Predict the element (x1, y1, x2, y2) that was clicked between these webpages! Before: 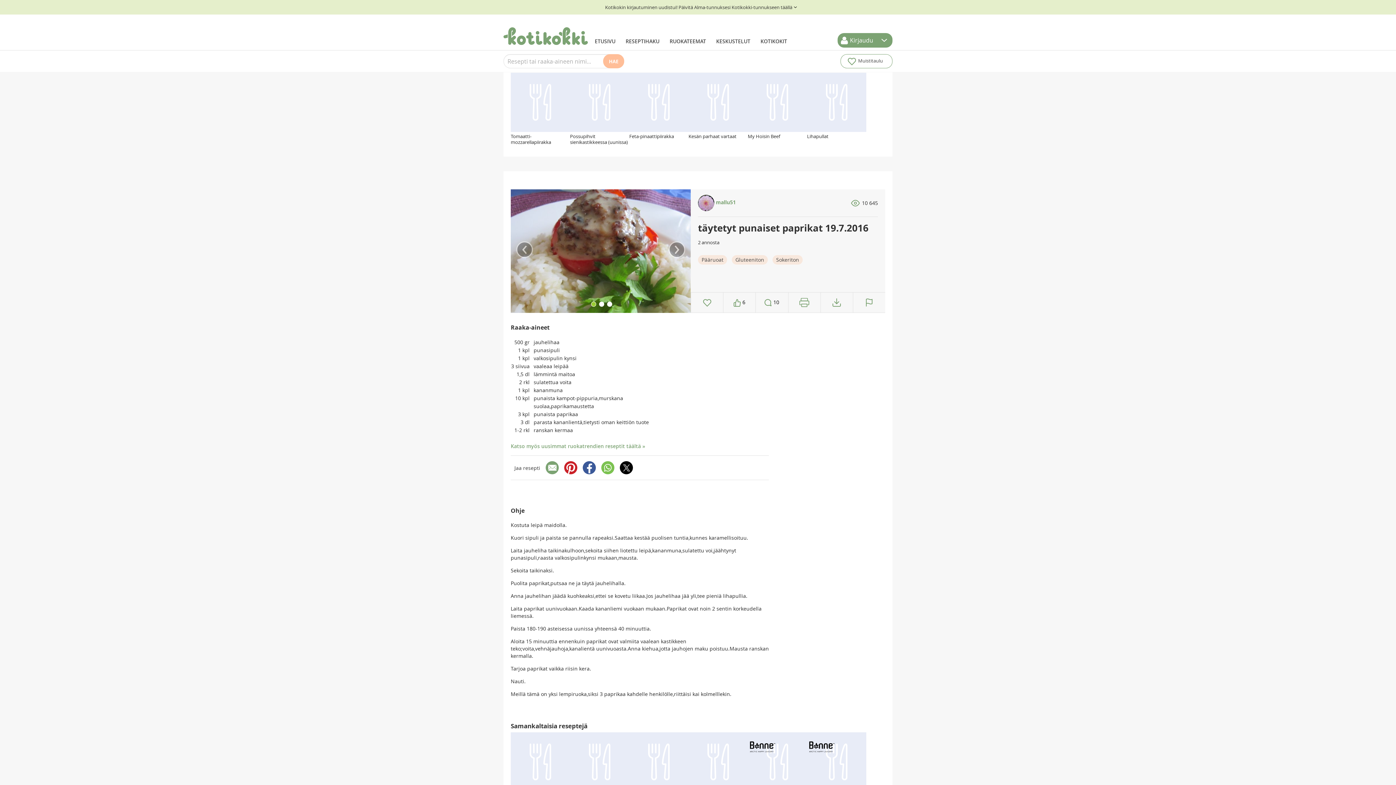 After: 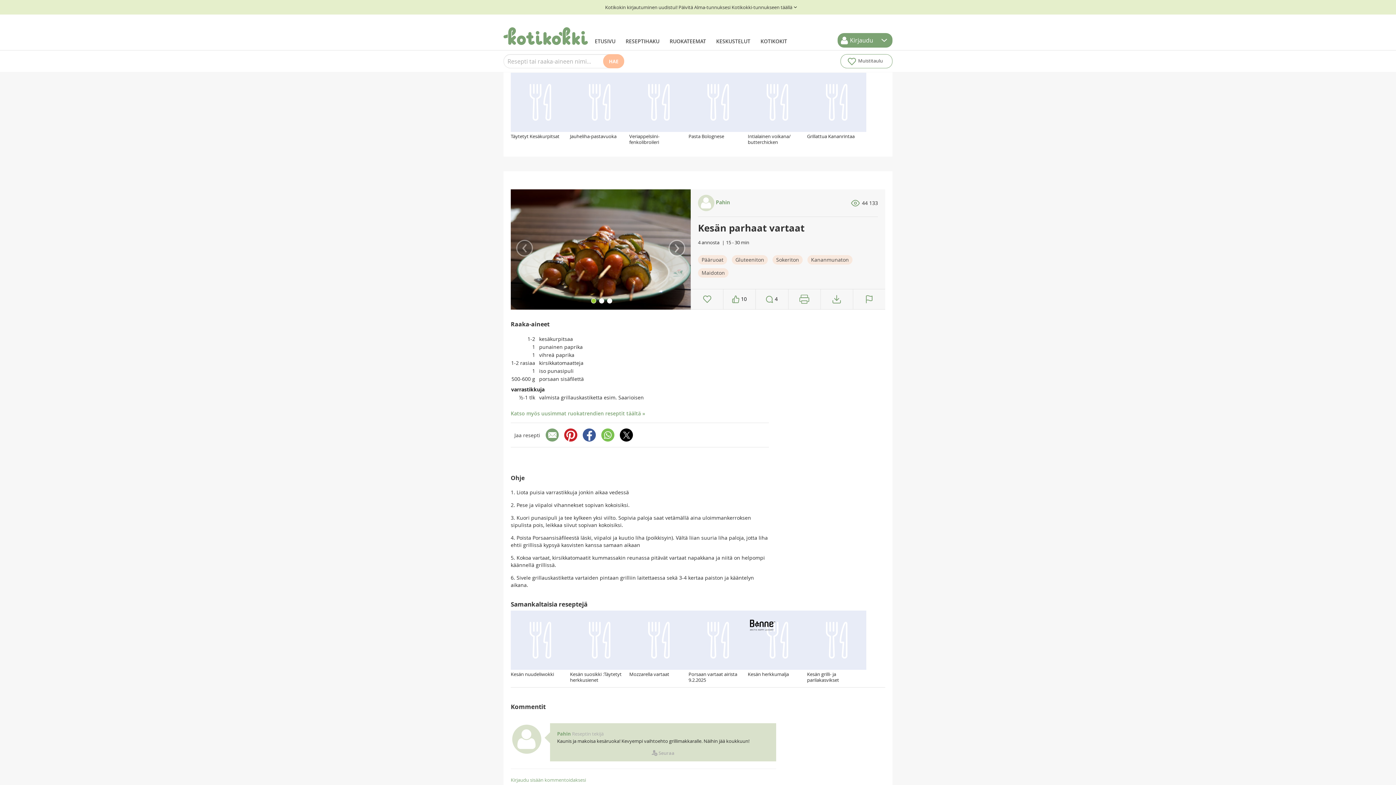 Action: bbox: (688, 72, 748, 132)